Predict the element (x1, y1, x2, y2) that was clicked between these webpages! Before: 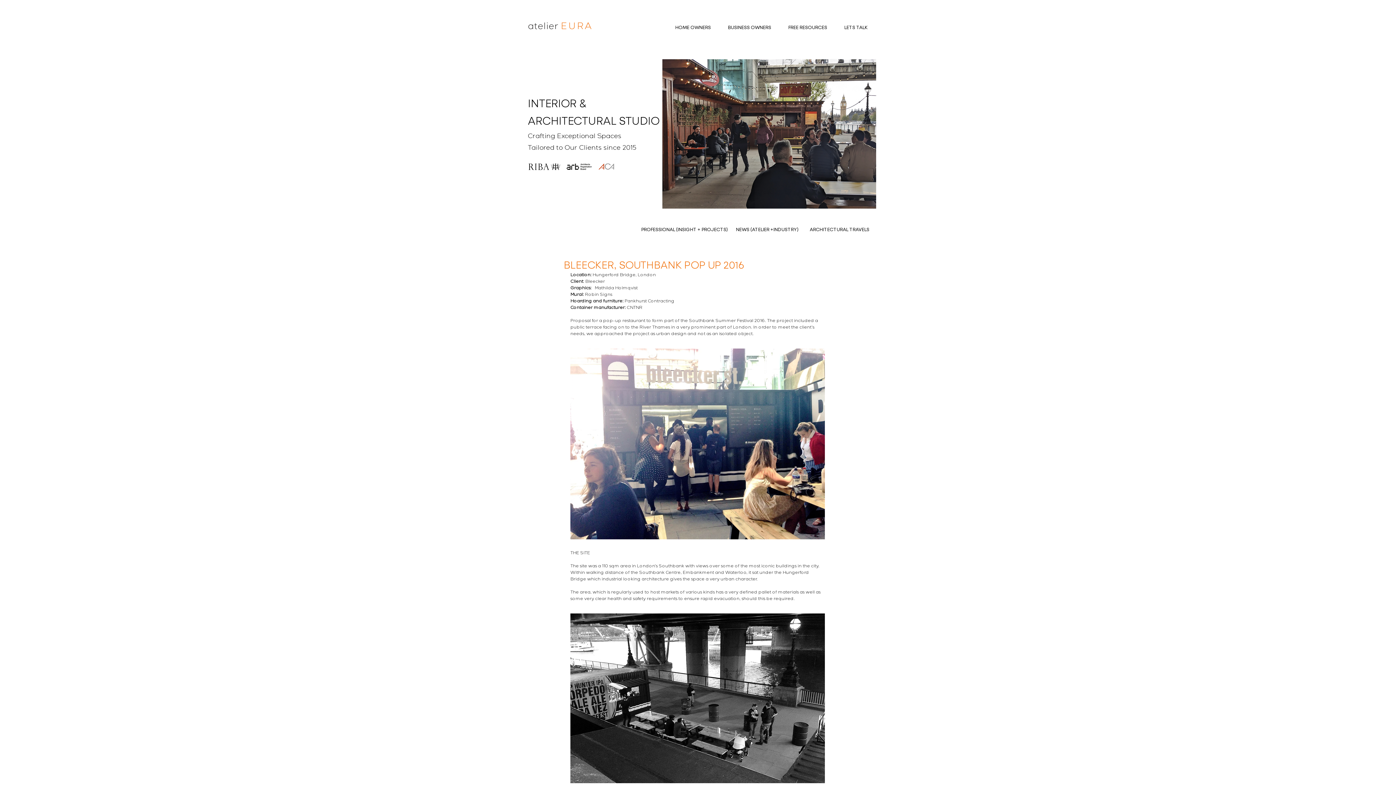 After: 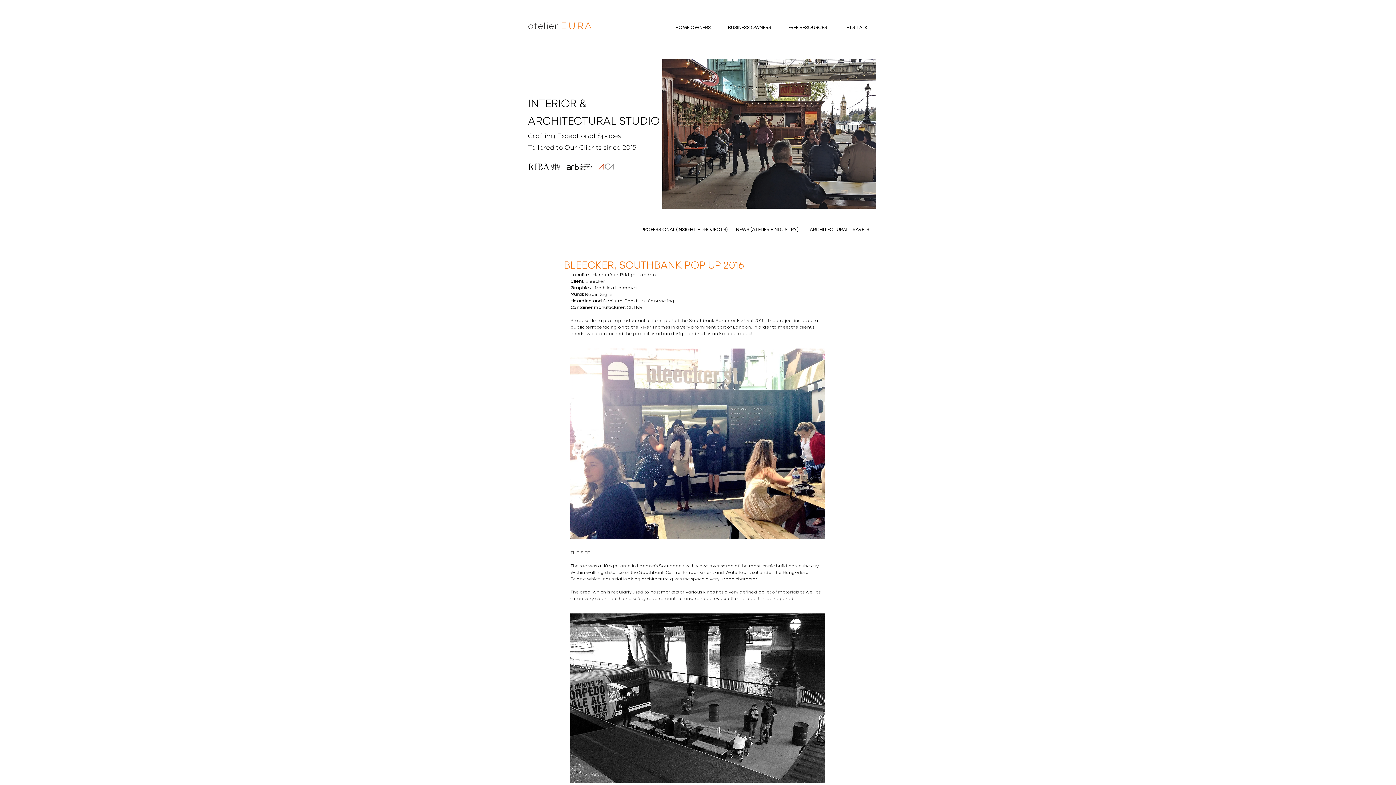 Action: bbox: (719, 20, 780, 34) label: BUSINESS OWNERS